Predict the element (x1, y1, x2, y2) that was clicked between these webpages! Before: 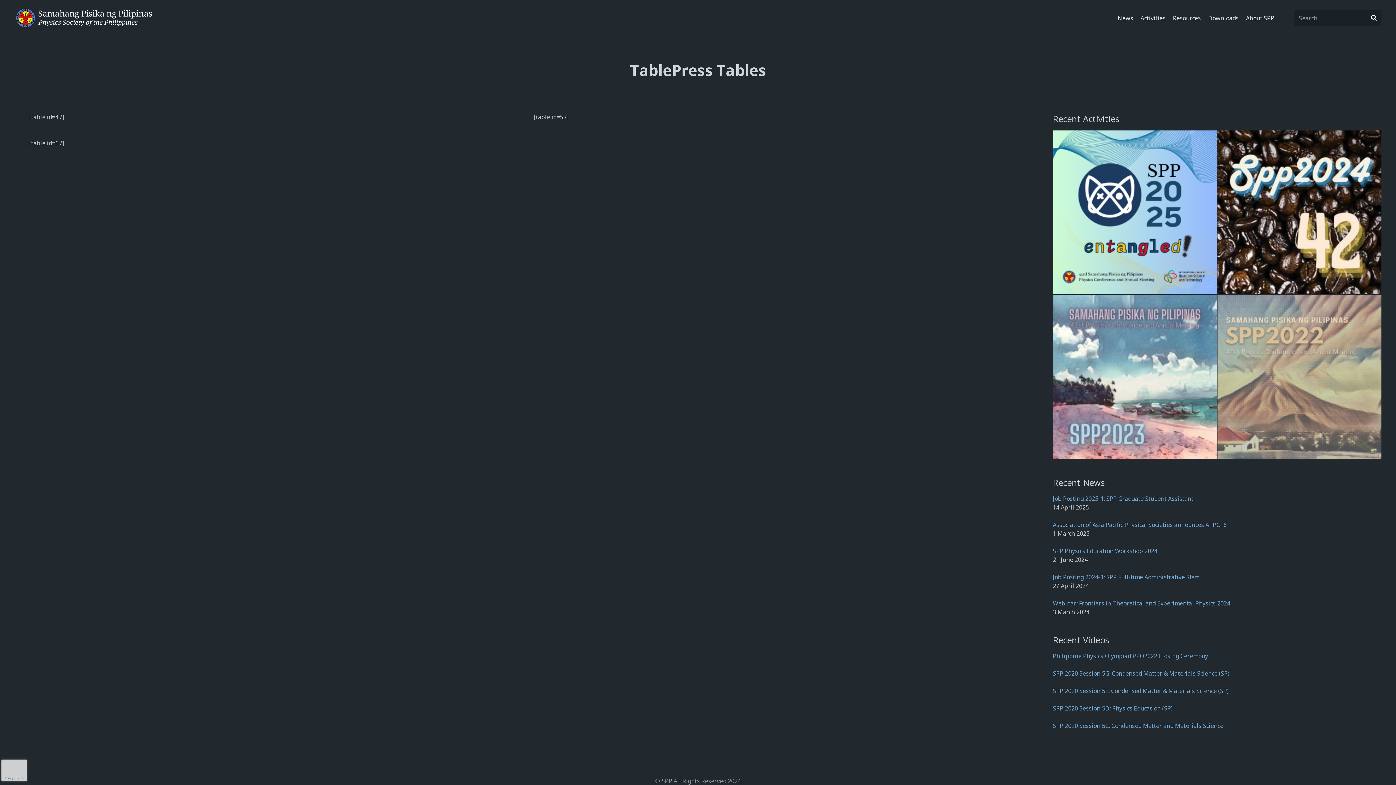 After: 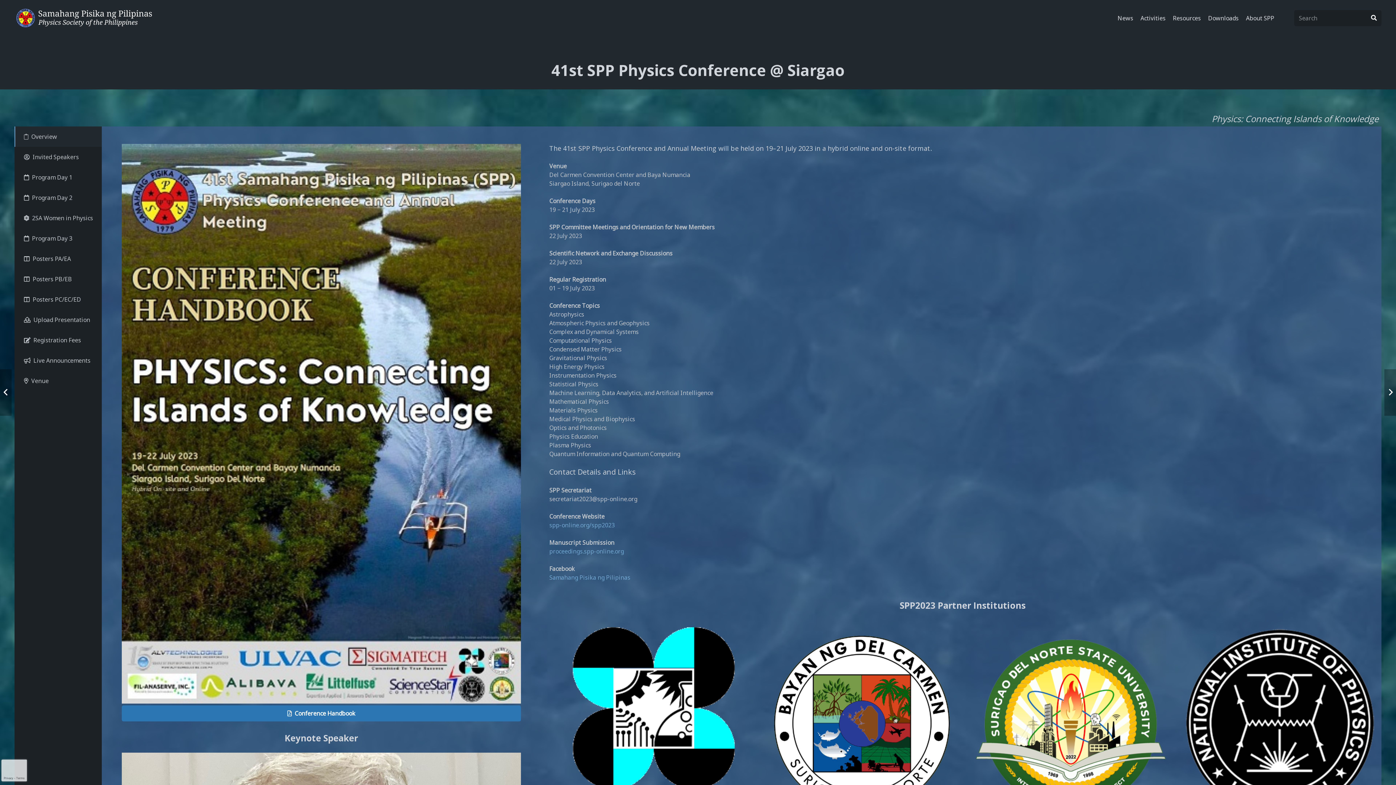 Action: label: 41st SPP Physics Conference @ Siargao bbox: (1053, 295, 1217, 459)